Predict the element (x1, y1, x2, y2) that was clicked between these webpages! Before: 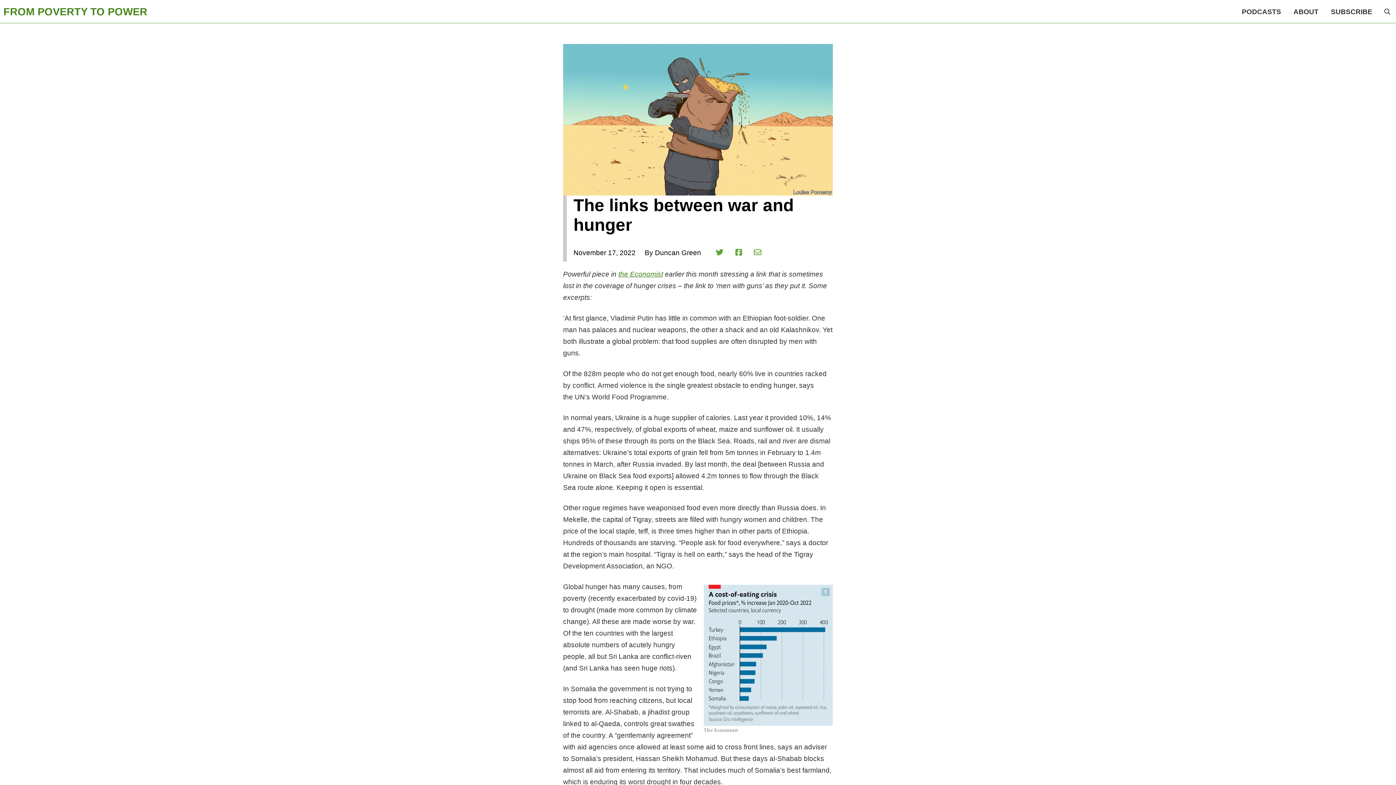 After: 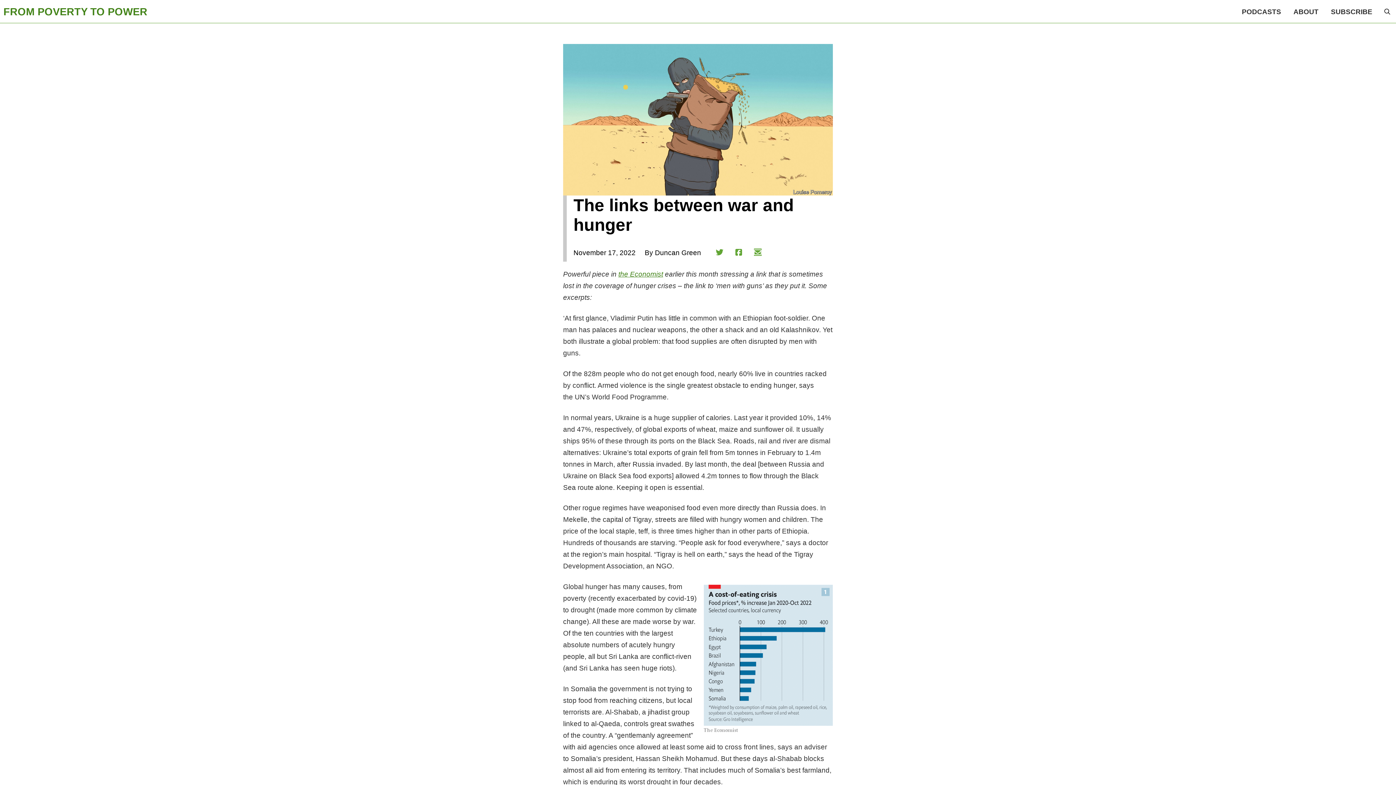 Action: bbox: (748, 242, 767, 261)